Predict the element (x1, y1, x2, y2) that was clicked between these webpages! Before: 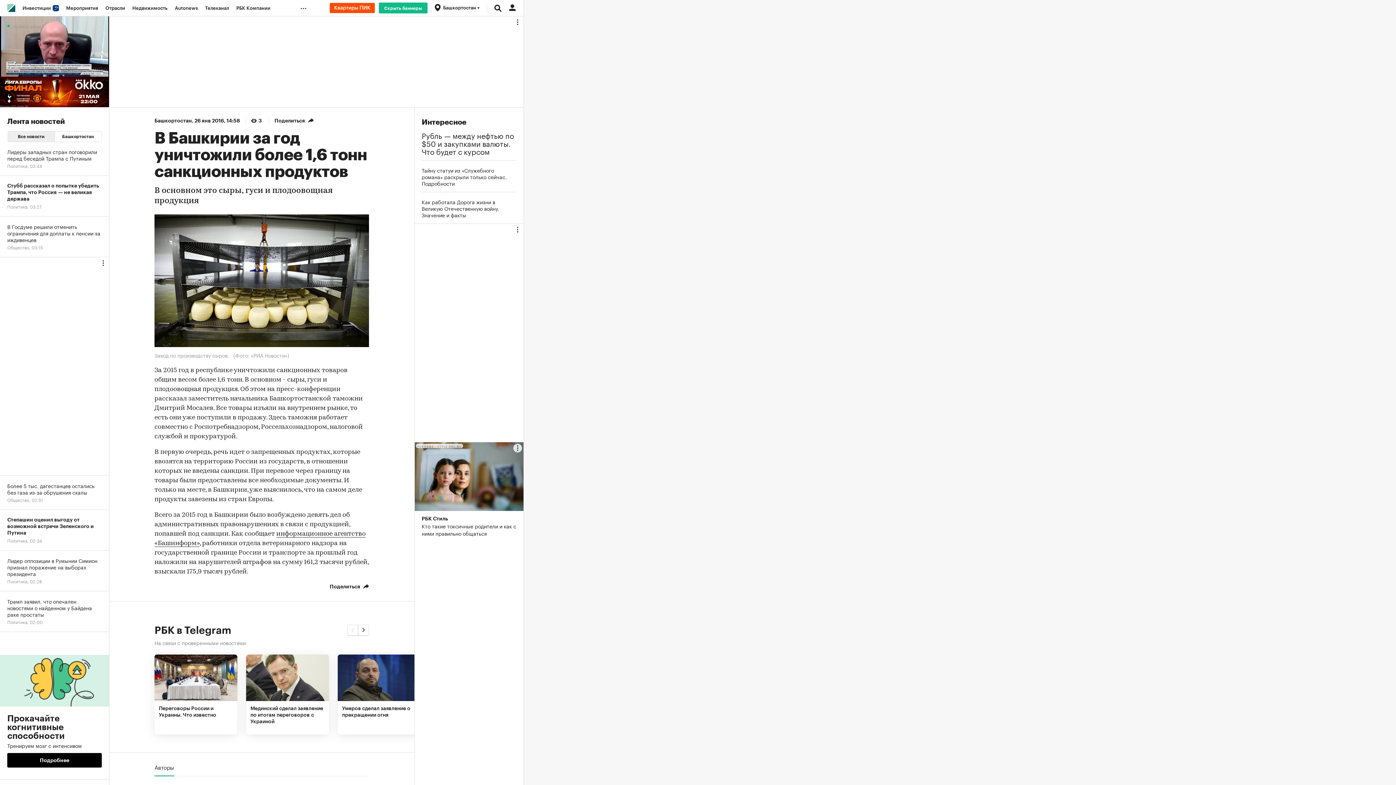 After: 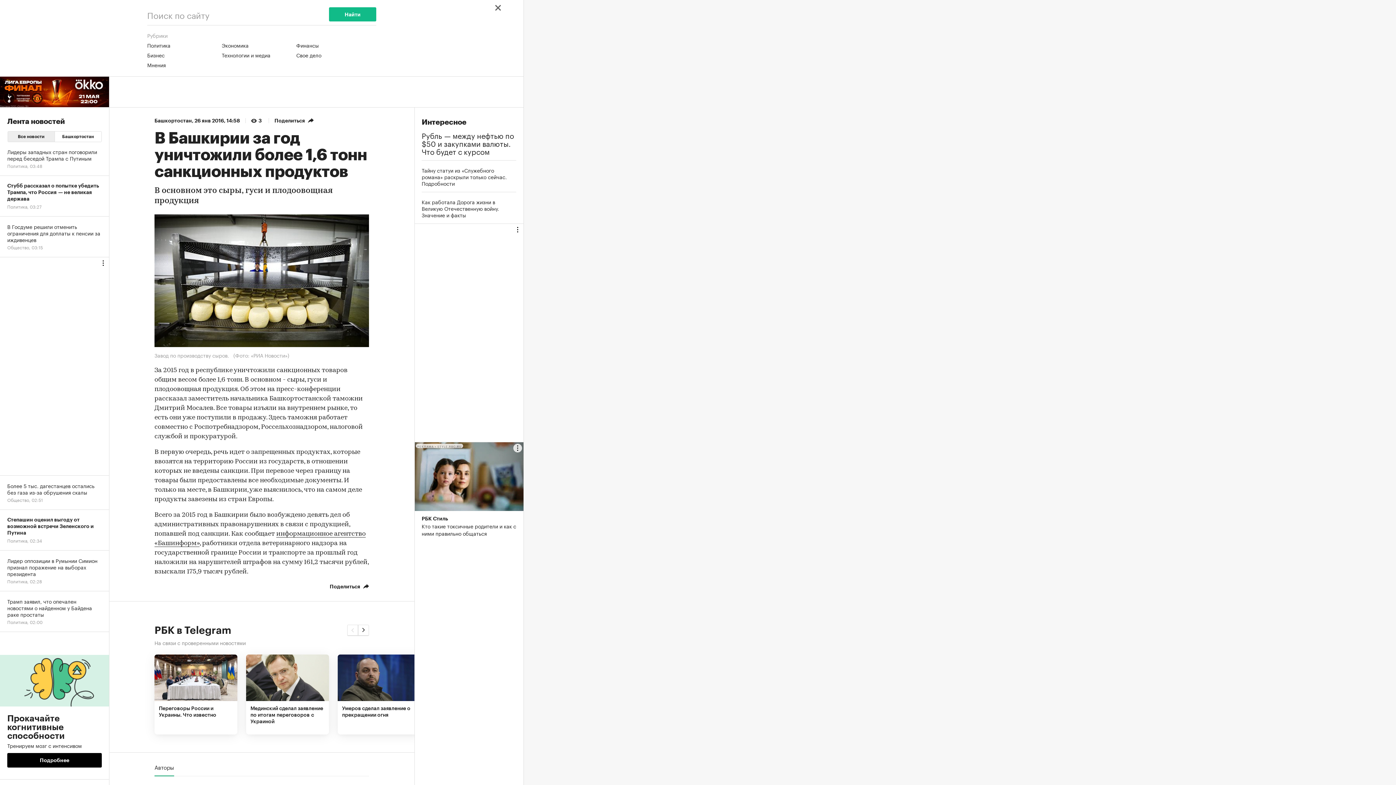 Action: bbox: (490, 0, 505, 16)